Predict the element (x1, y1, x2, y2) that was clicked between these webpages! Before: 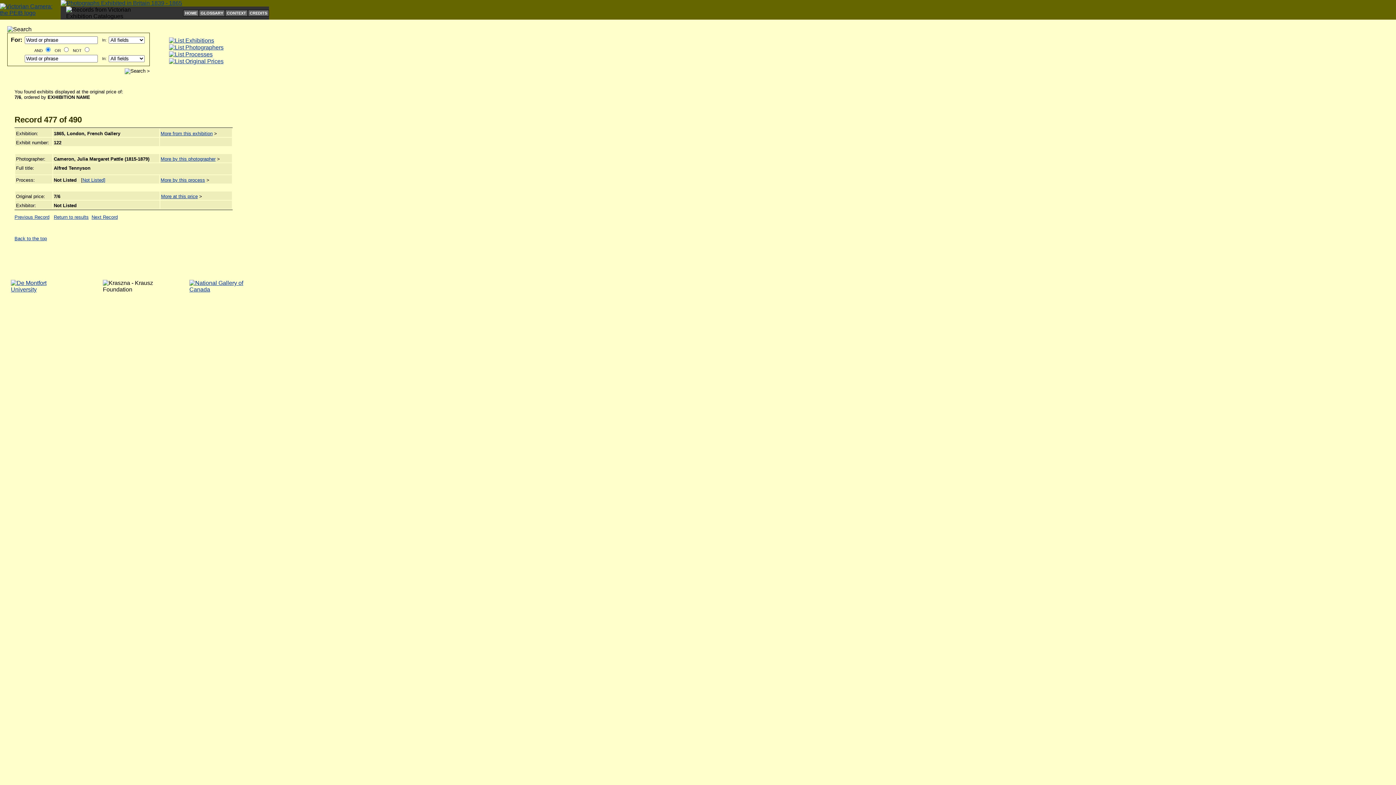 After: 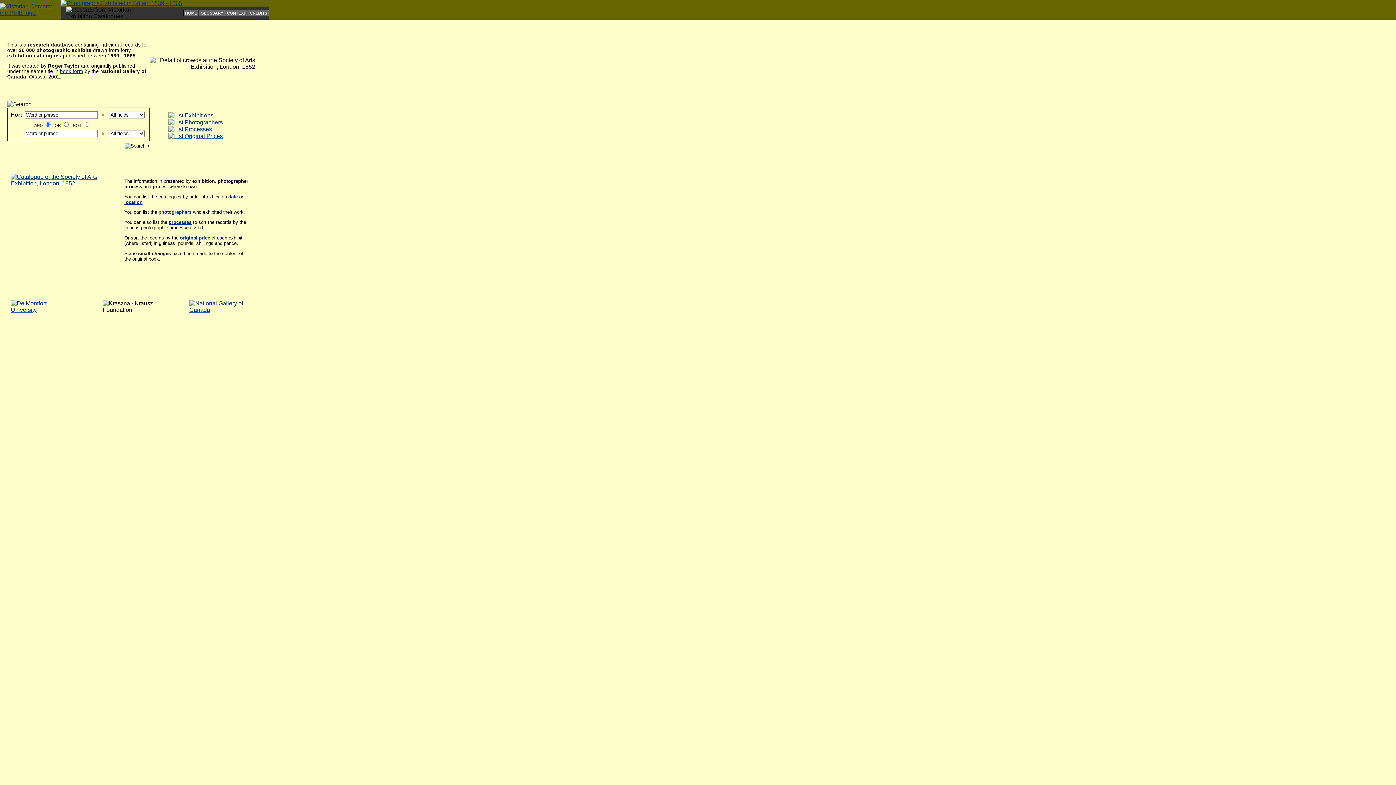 Action: label: HOME bbox: (185, 10, 197, 15)